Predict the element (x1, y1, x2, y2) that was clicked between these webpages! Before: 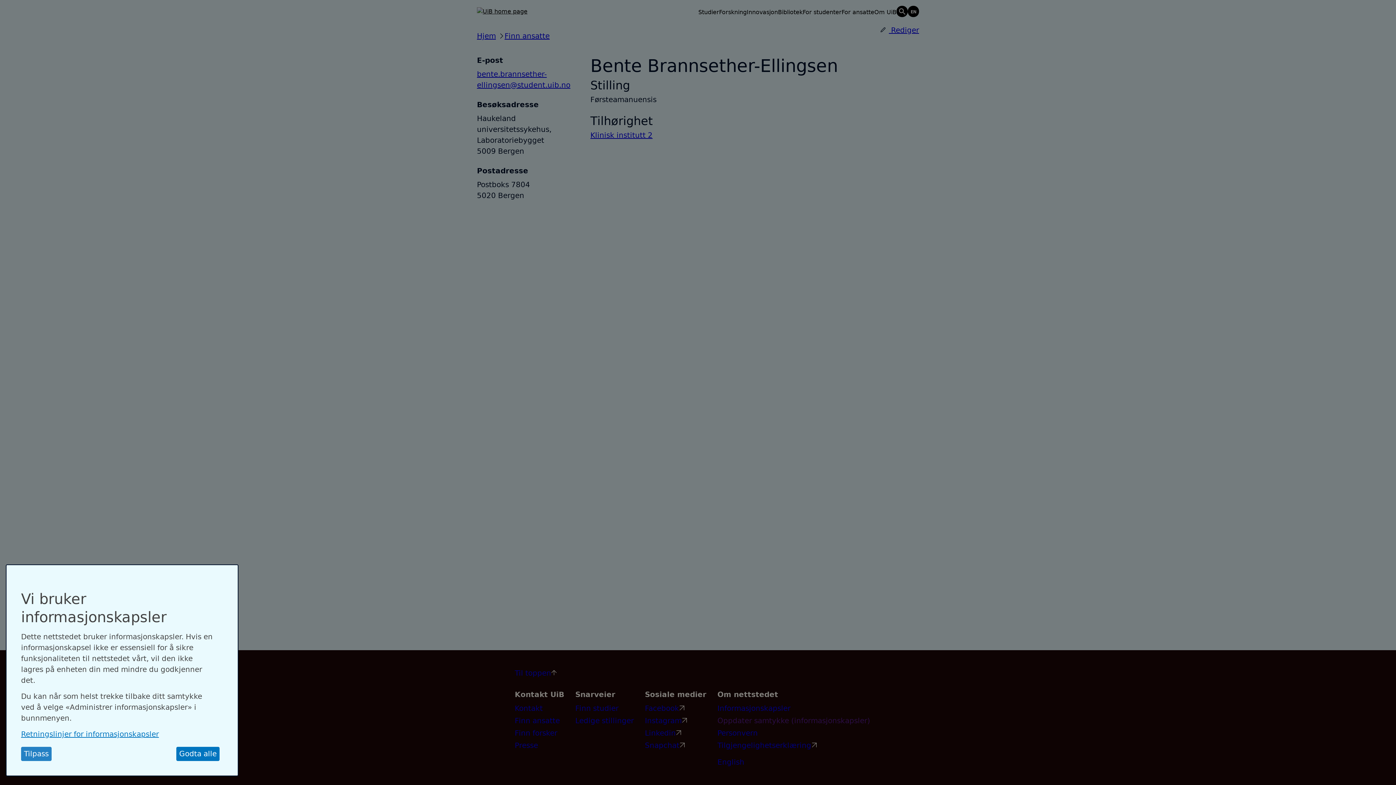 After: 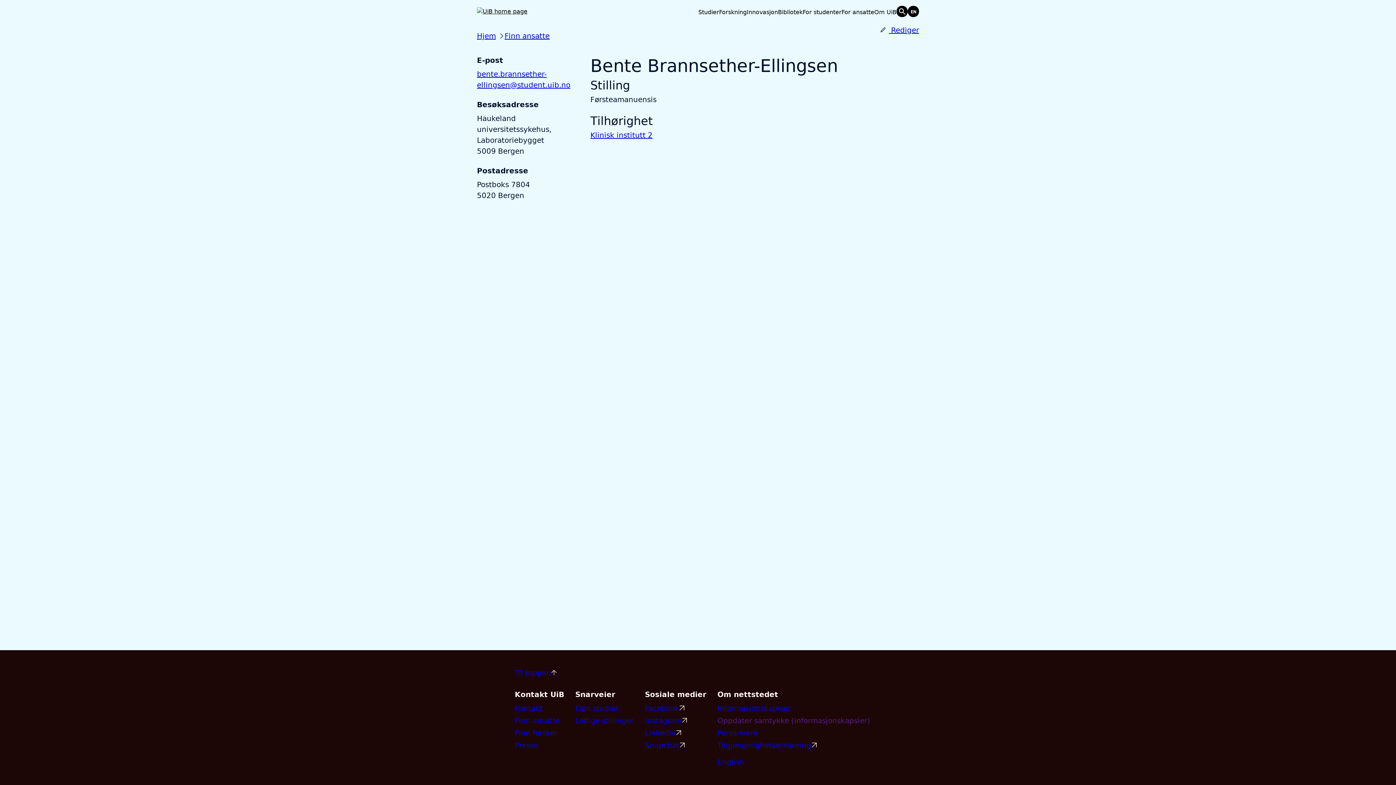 Action: label: Godta alle bbox: (176, 747, 219, 761)